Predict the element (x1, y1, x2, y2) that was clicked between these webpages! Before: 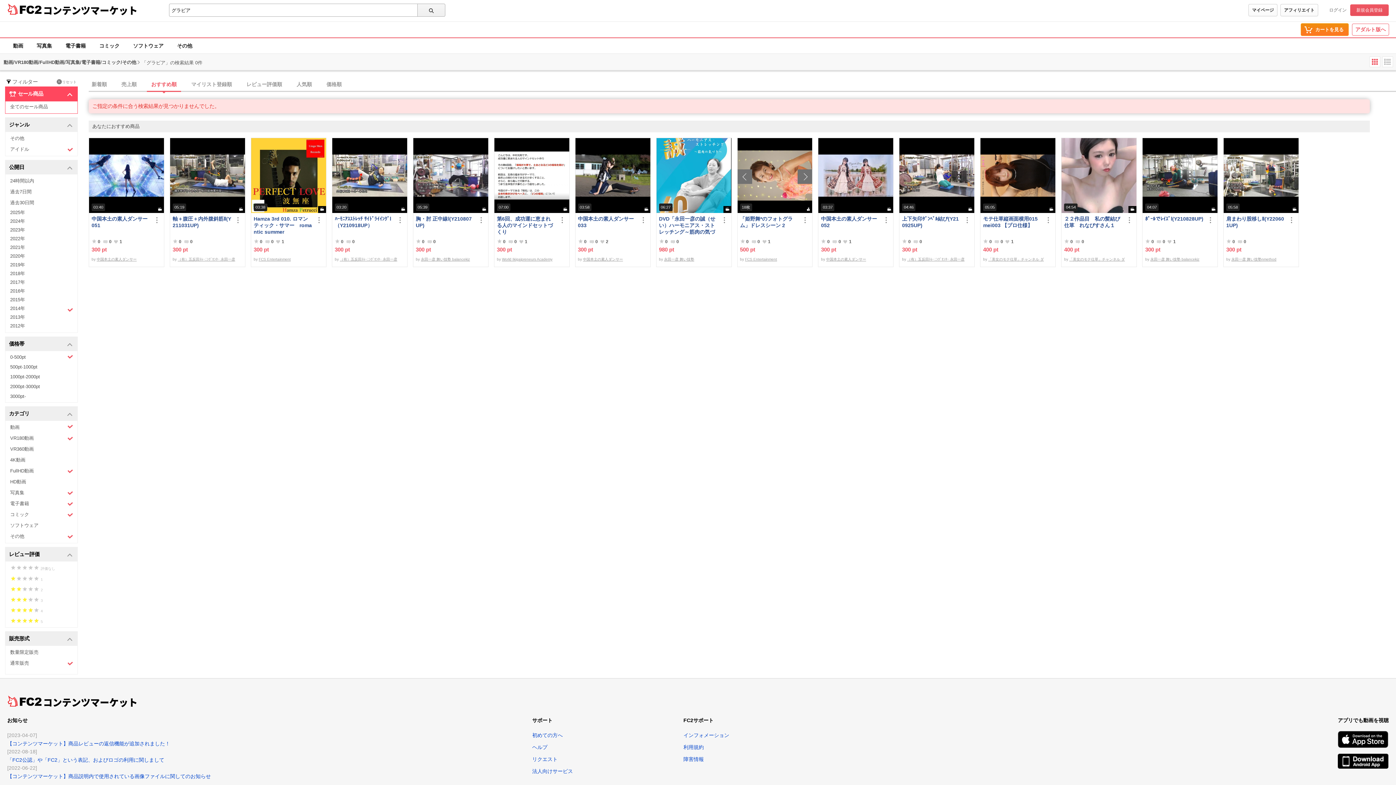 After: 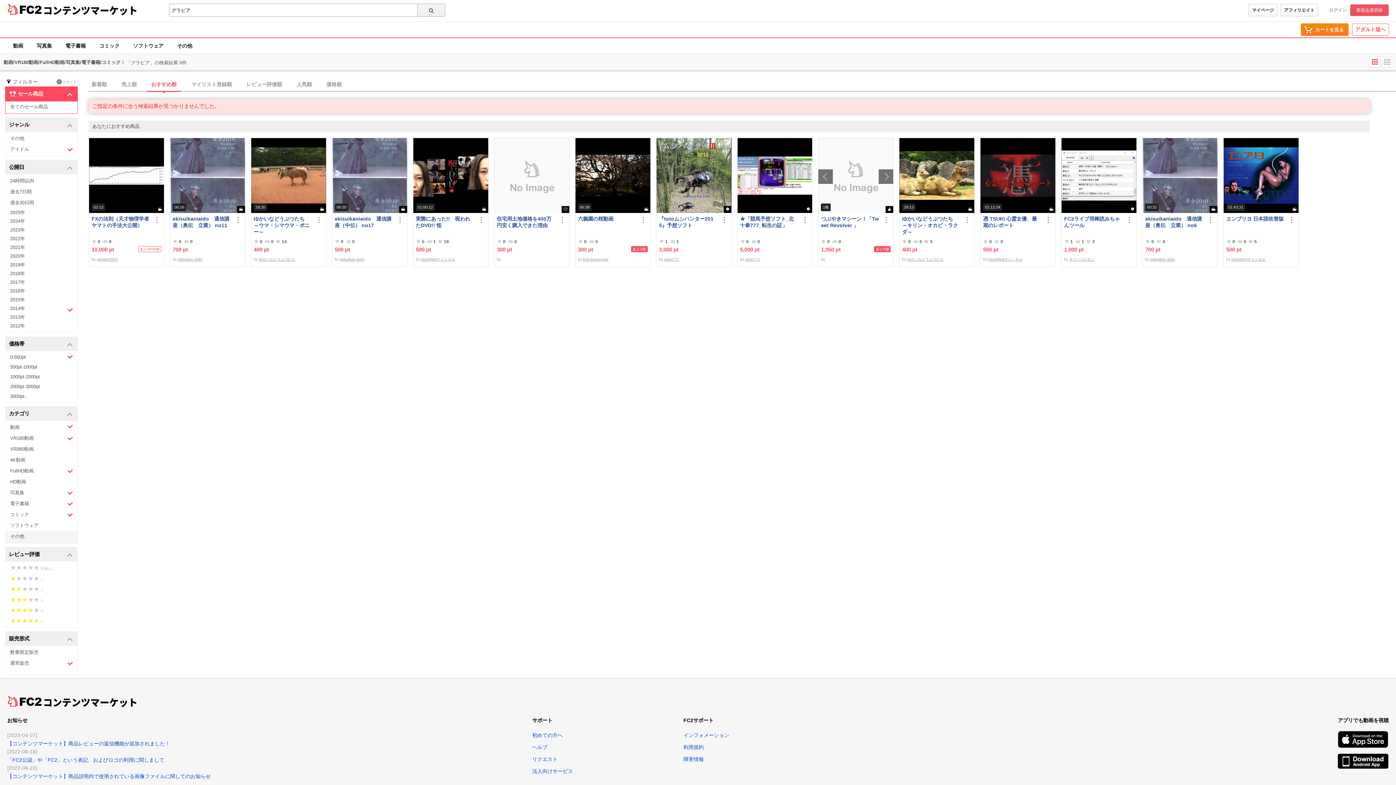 Action: bbox: (5, 531, 77, 543) label: その他